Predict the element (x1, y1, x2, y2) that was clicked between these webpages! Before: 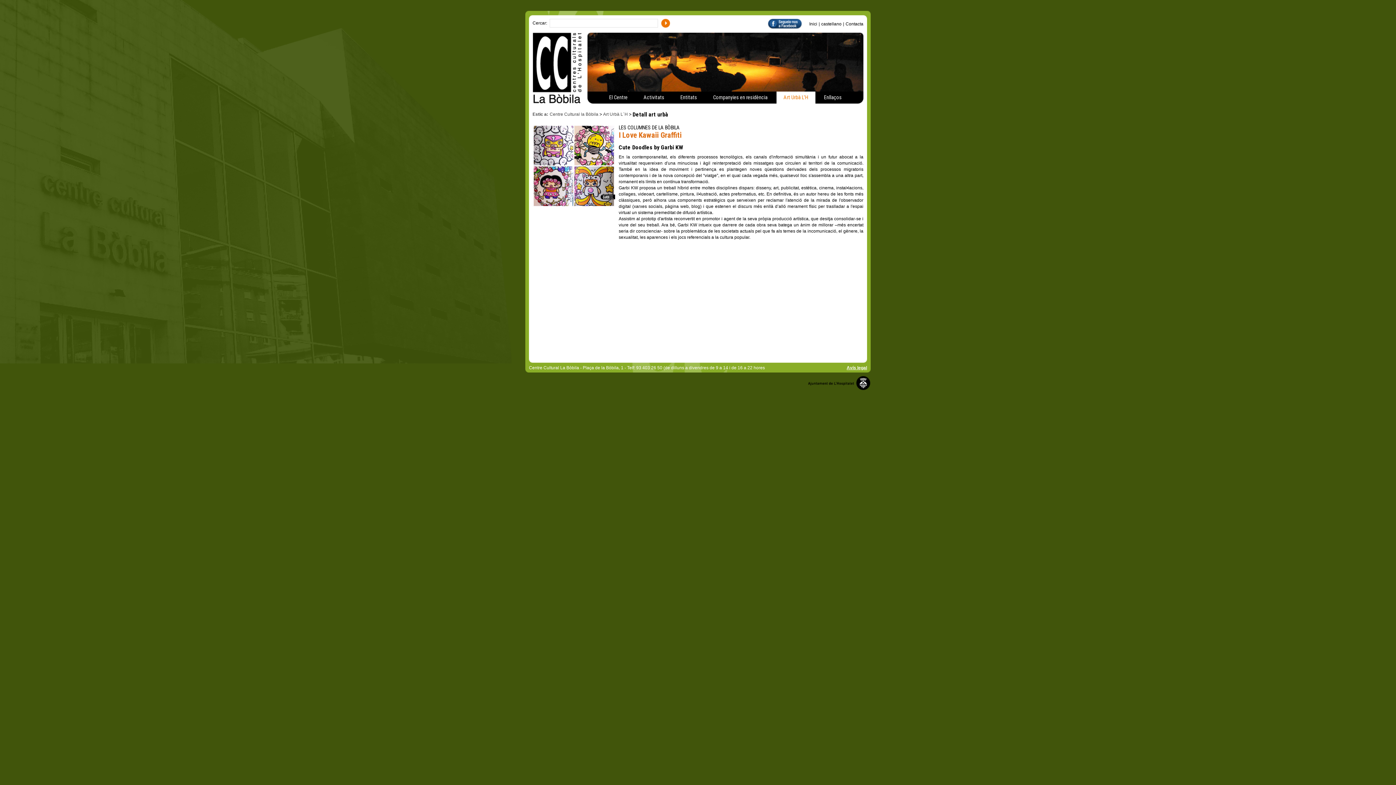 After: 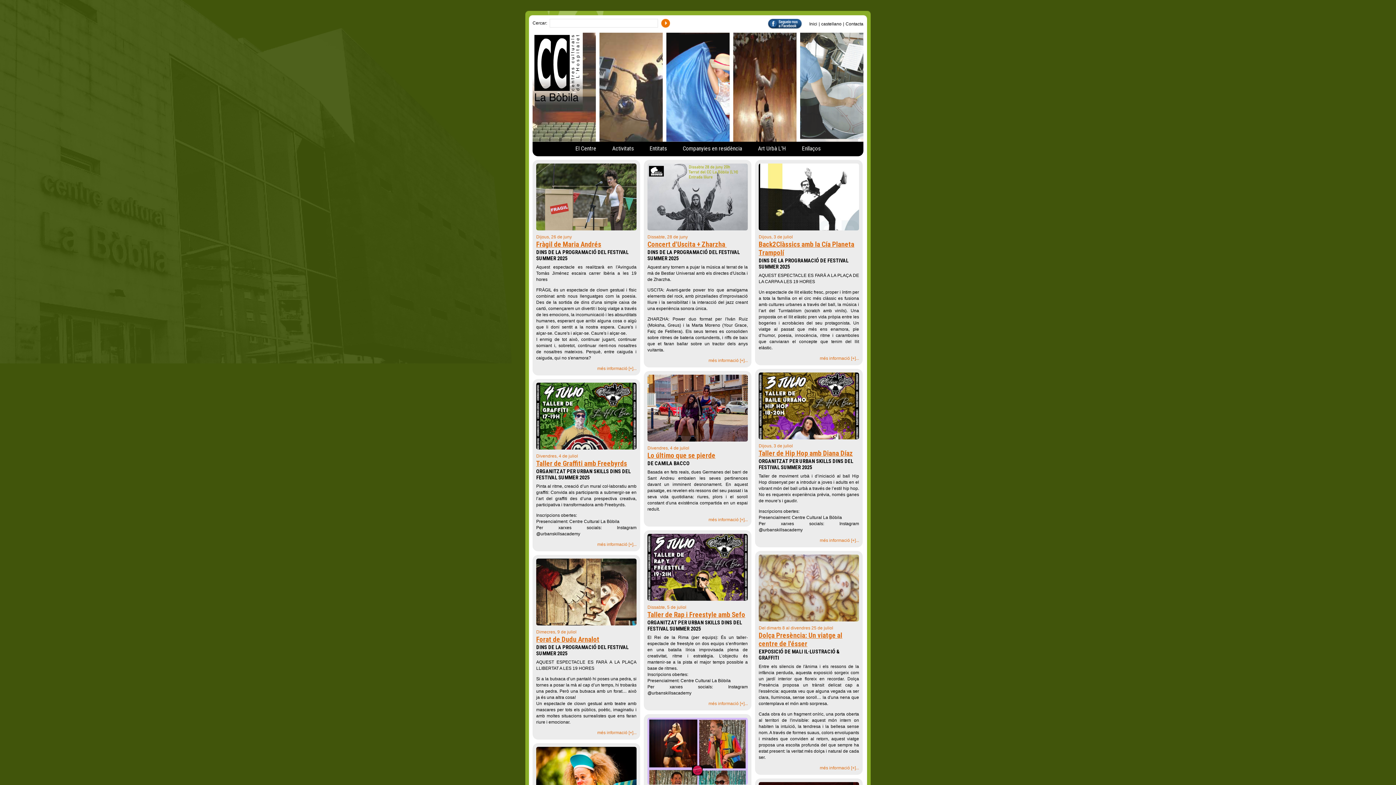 Action: bbox: (532, 98, 587, 104)